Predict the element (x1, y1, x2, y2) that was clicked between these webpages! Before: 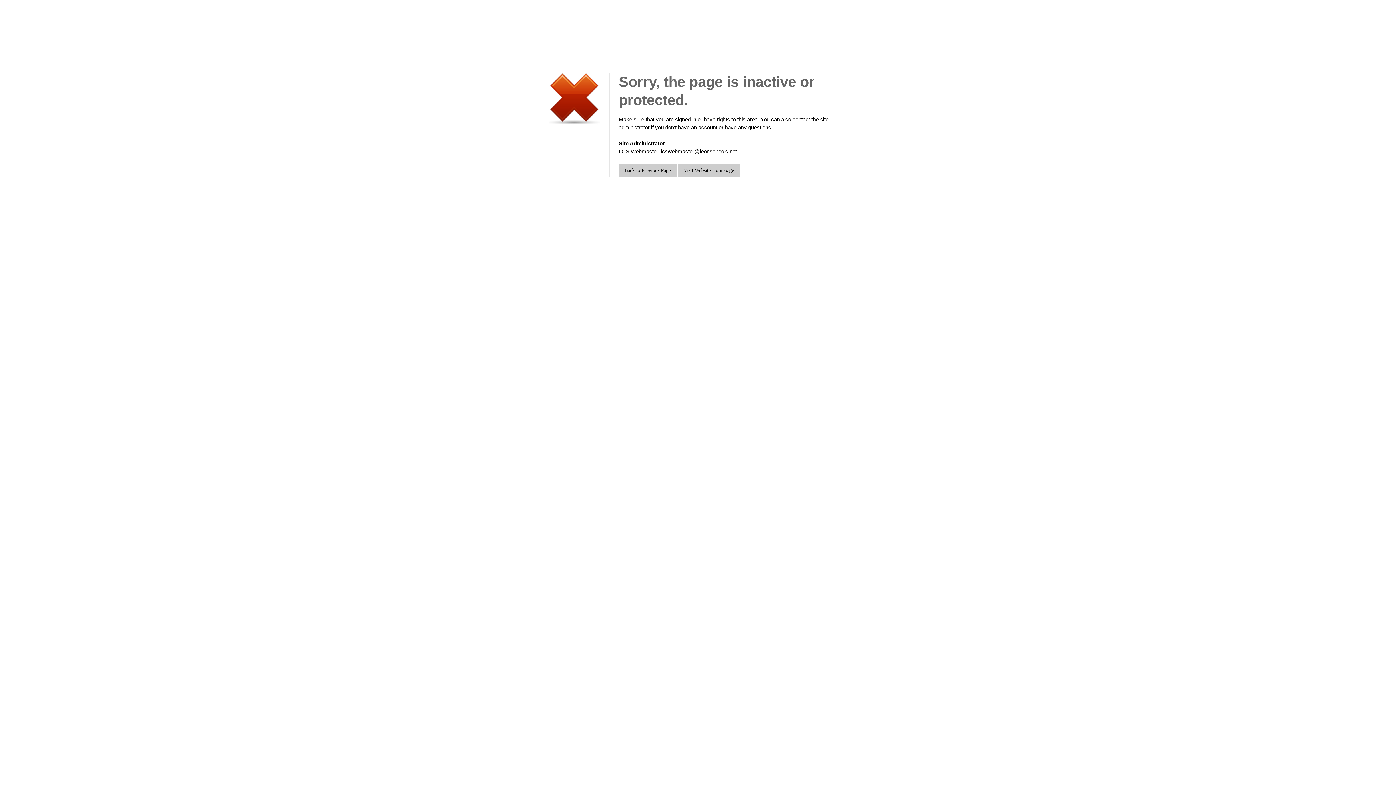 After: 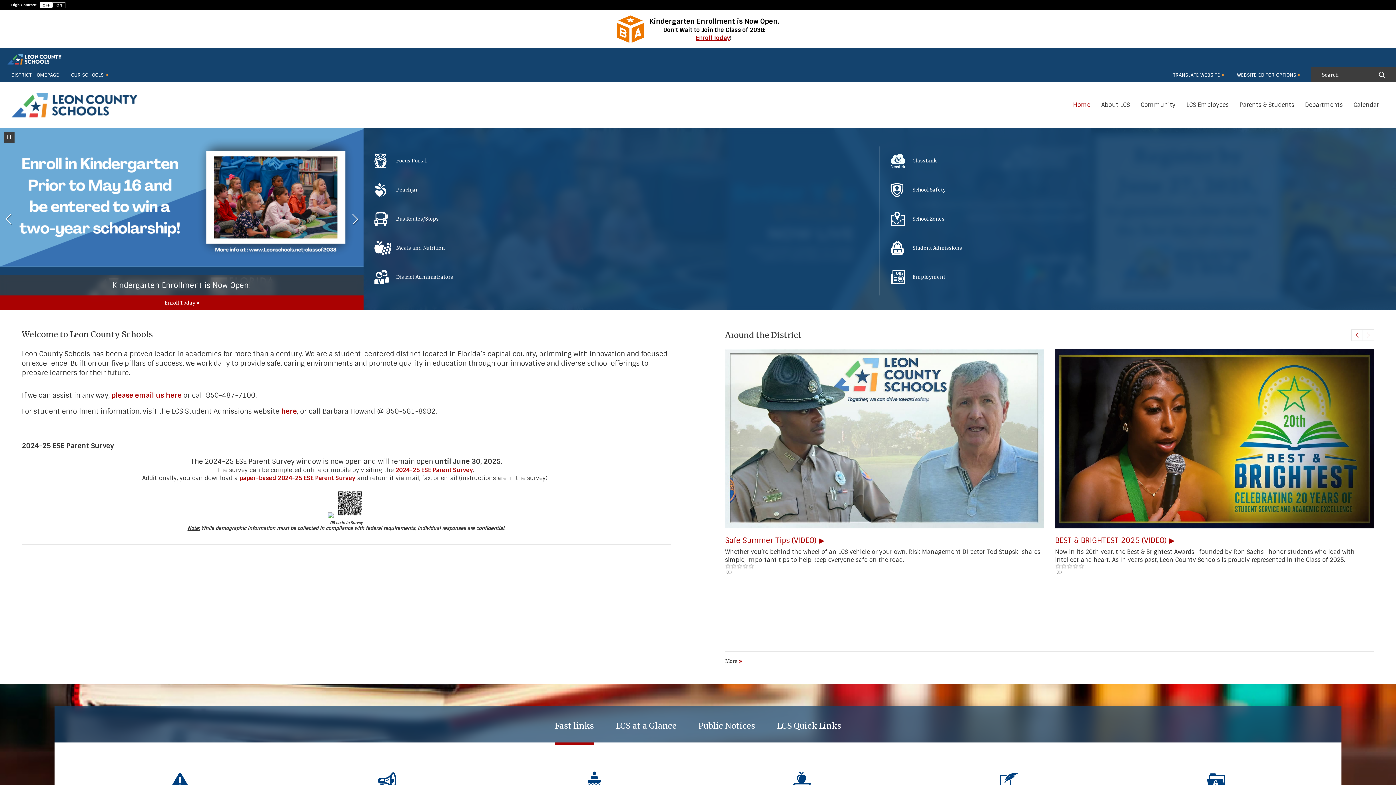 Action: label: Visit Website Homepage bbox: (678, 163, 740, 177)